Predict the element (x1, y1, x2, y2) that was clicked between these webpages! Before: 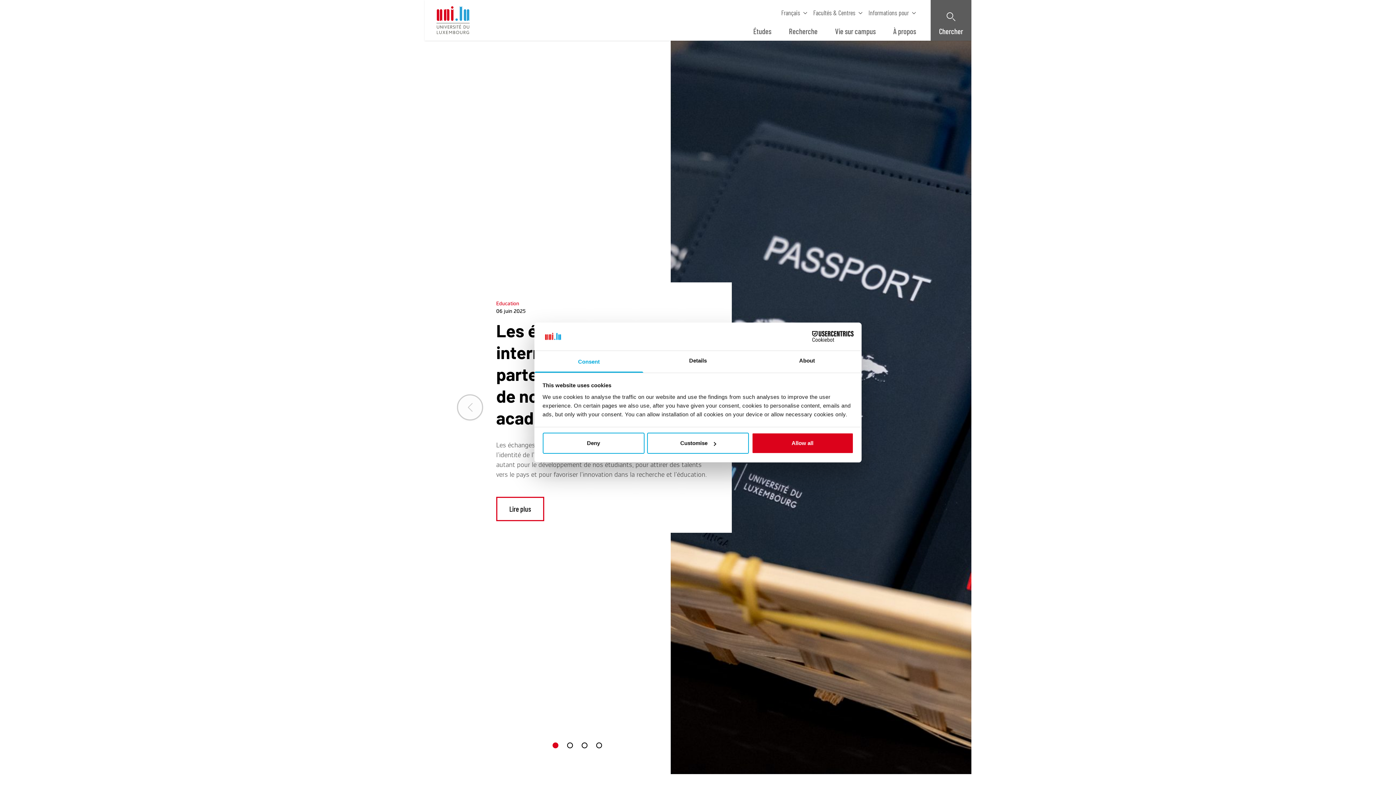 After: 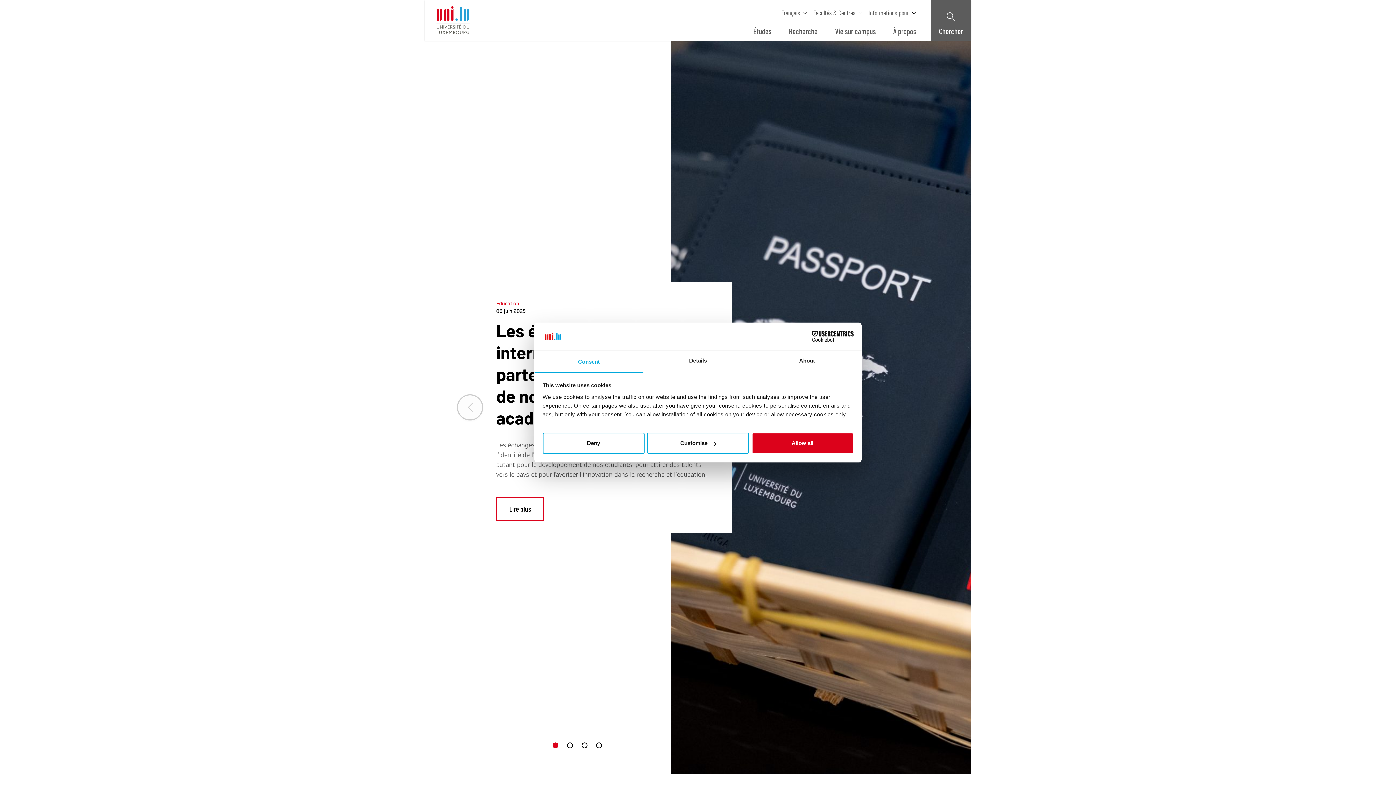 Action: bbox: (436, 6, 470, 34) label: UNI EN